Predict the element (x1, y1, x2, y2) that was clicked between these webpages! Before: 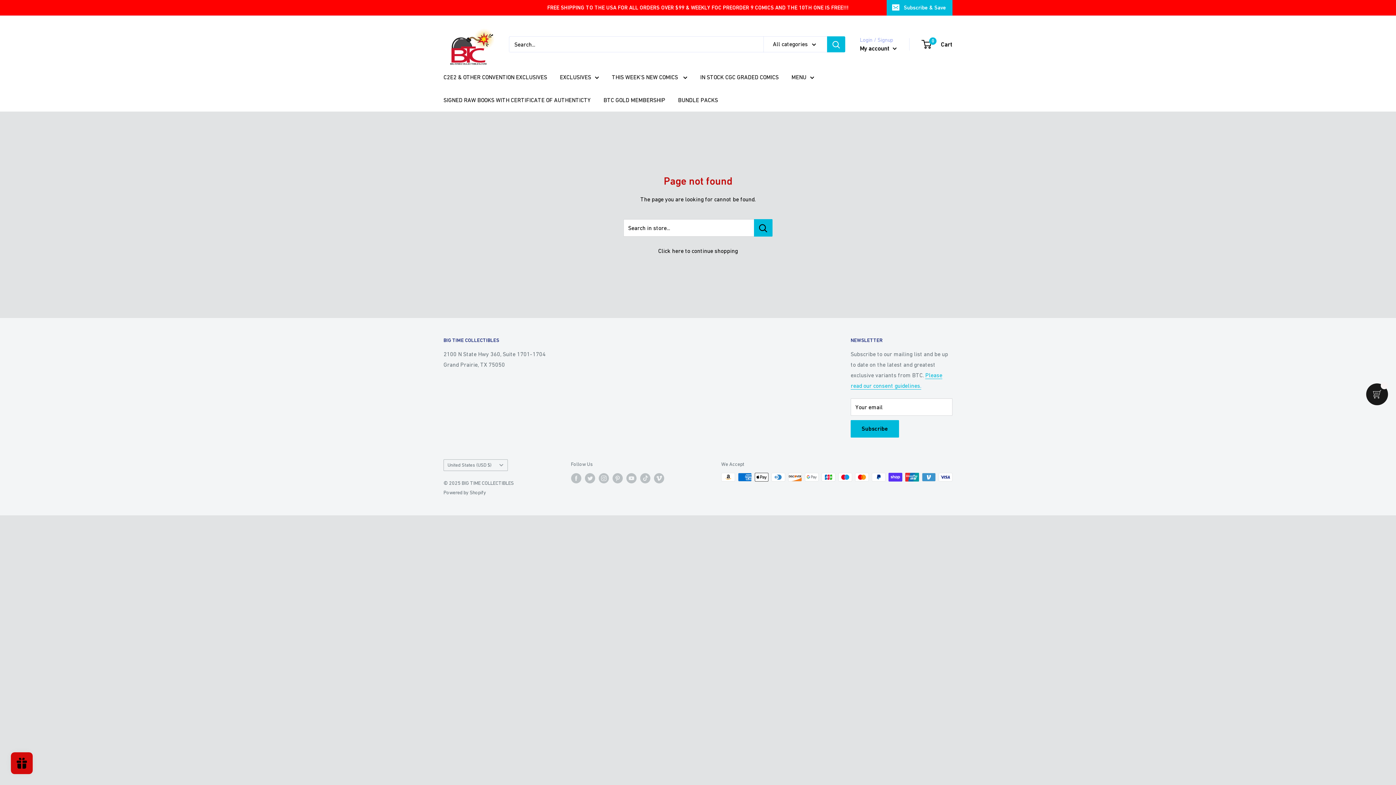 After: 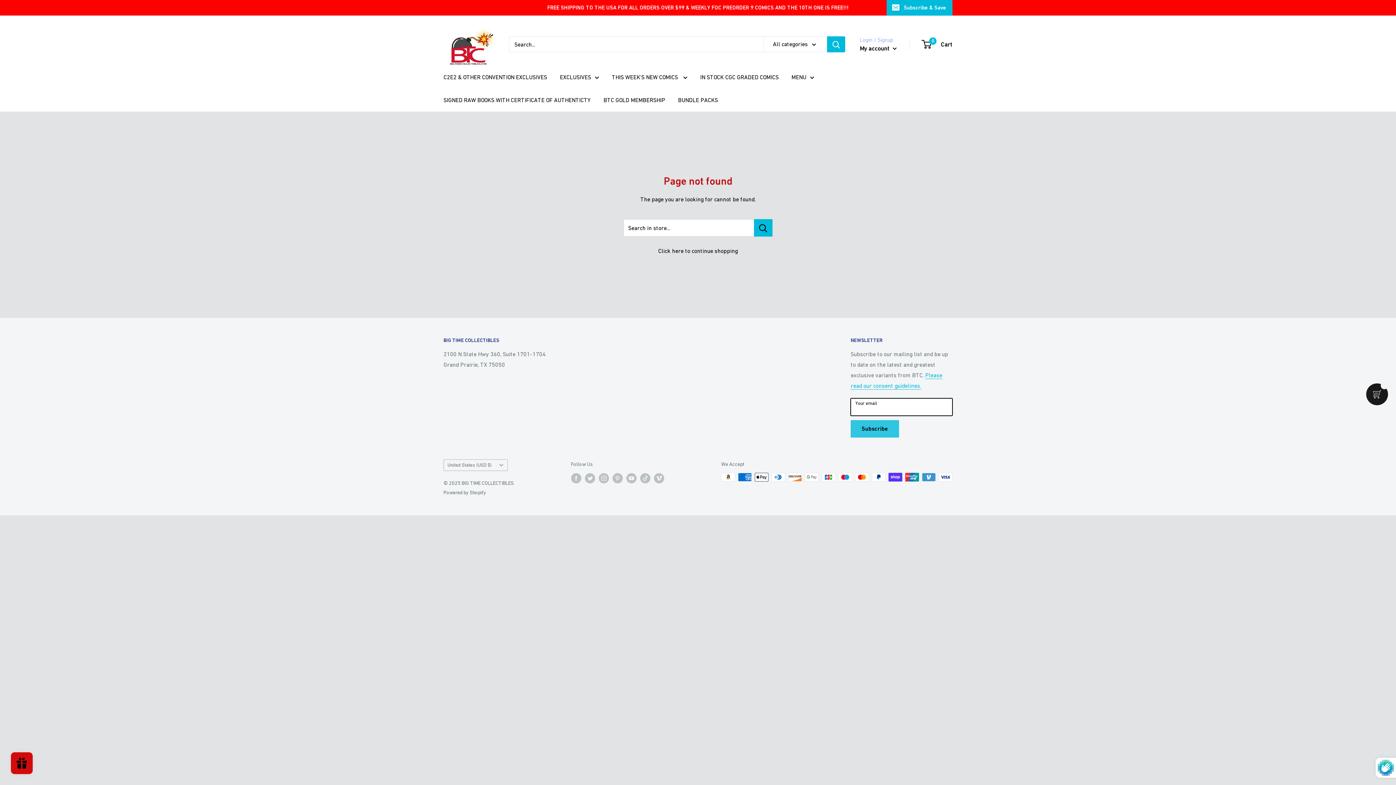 Action: label: Subscribe bbox: (850, 420, 899, 437)